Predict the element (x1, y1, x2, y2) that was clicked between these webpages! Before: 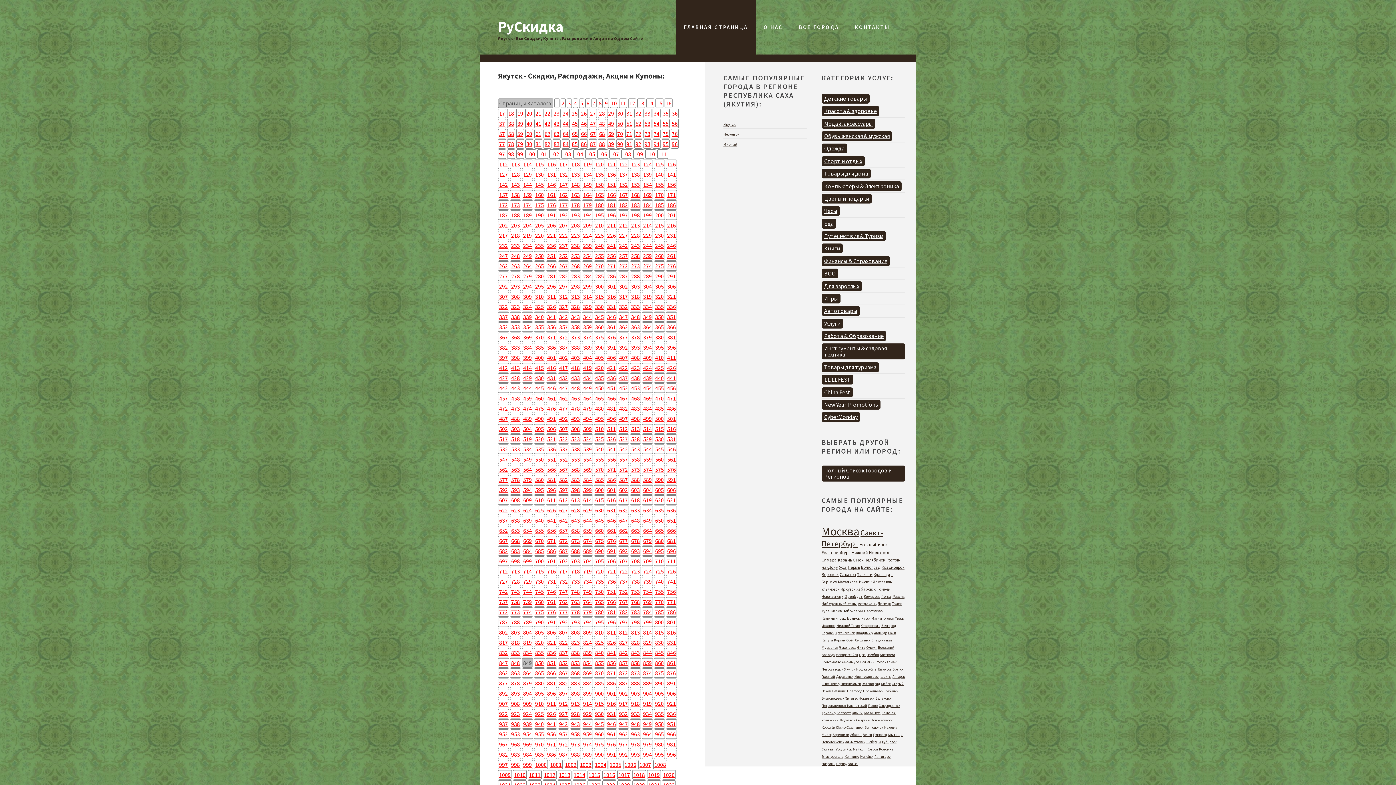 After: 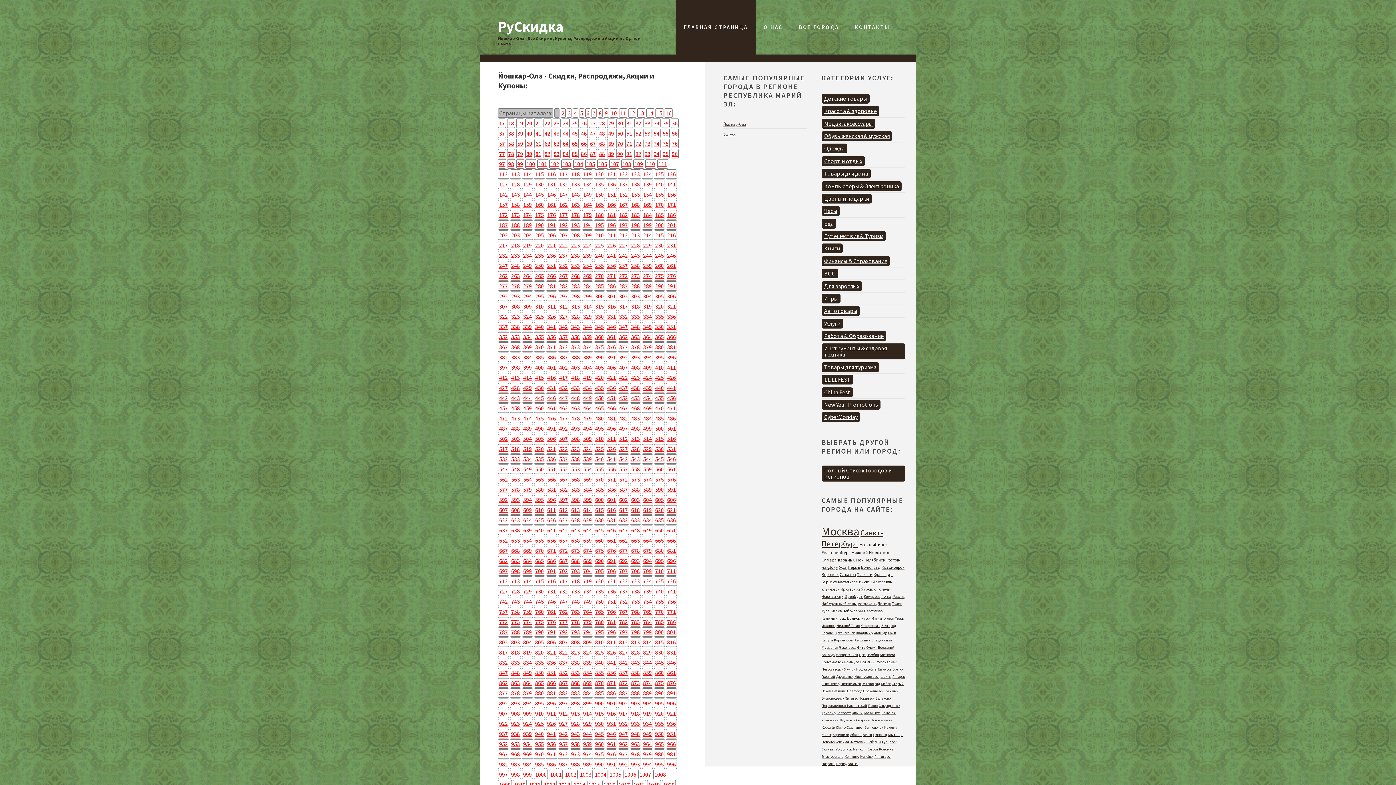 Action: label: Йошкар-Ола bbox: (856, 667, 876, 672)